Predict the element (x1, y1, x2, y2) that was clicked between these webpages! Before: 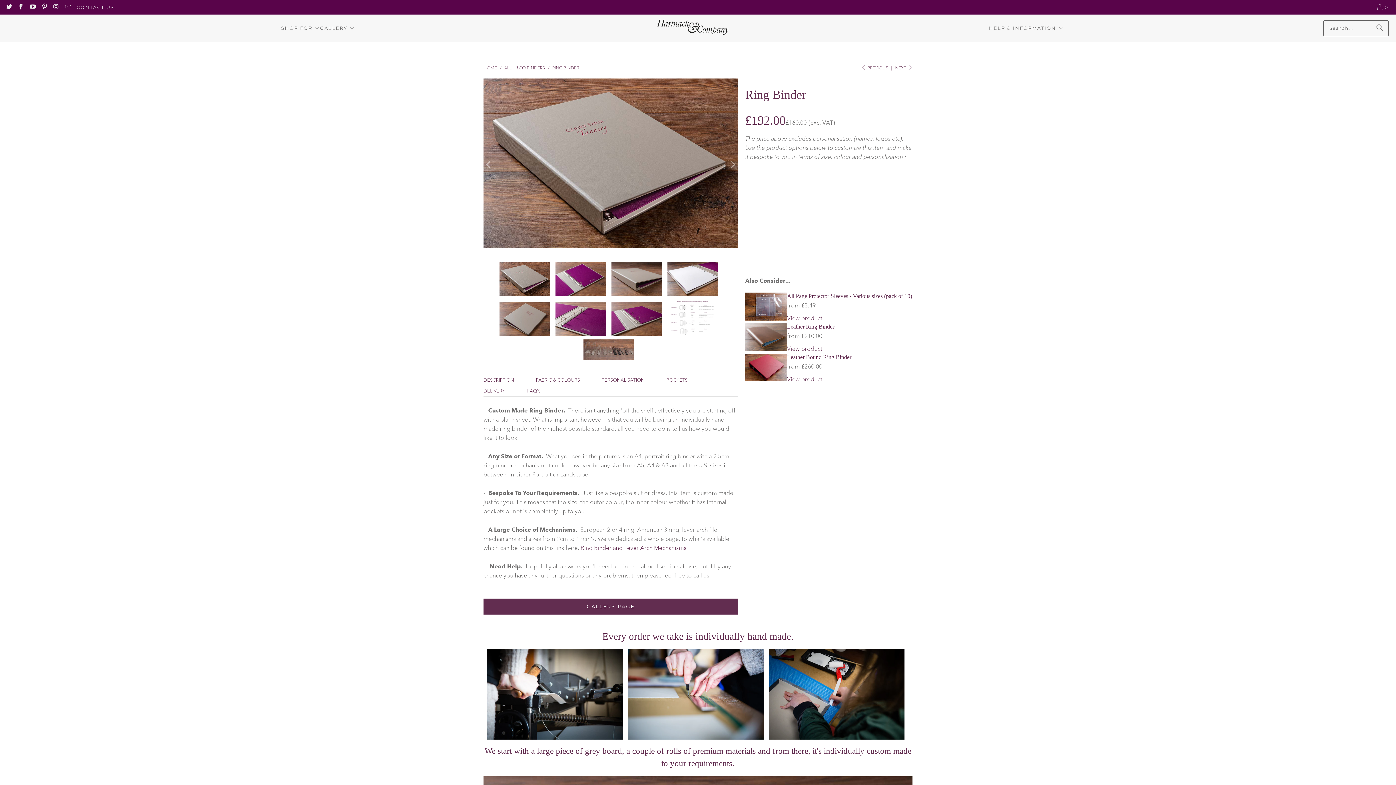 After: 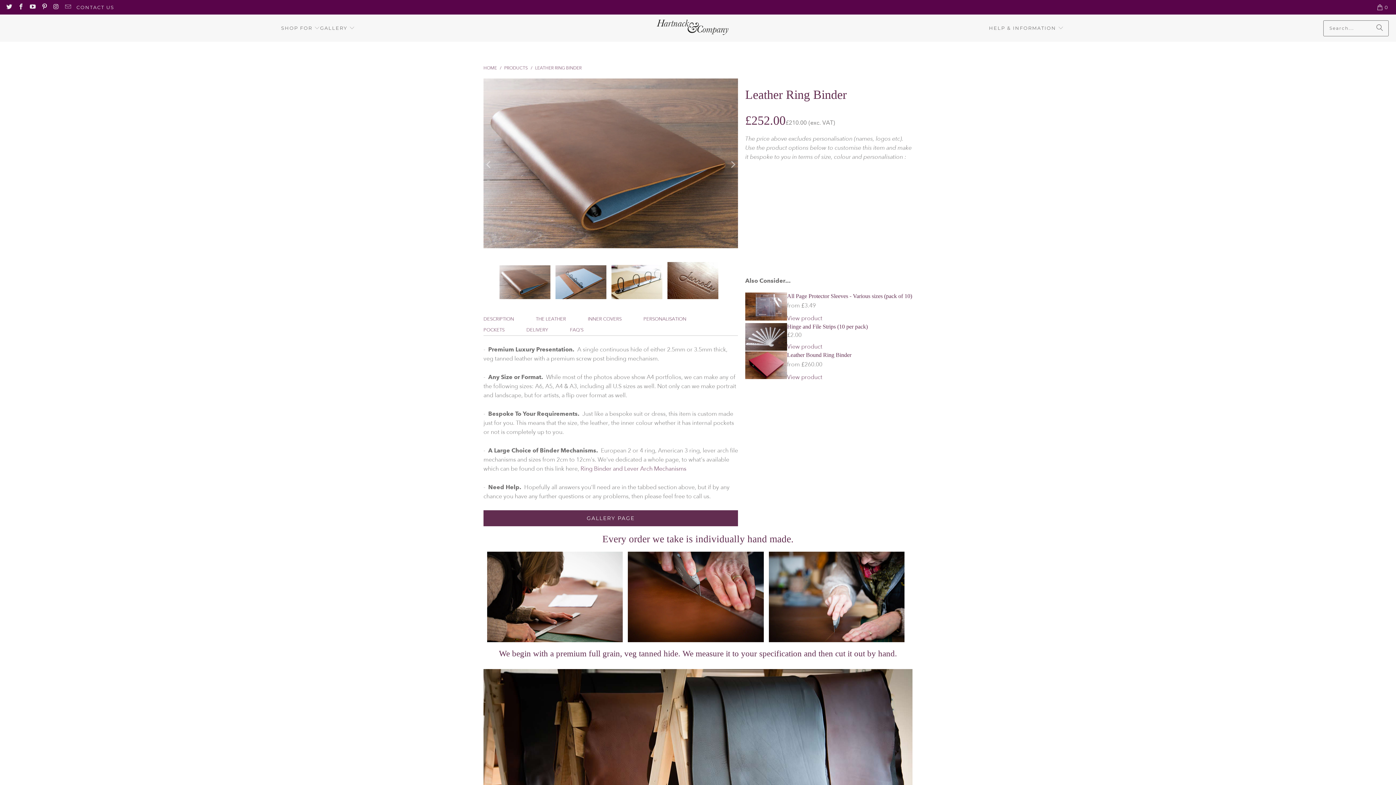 Action: label: Leather Ring Binder bbox: (787, 323, 834, 329)